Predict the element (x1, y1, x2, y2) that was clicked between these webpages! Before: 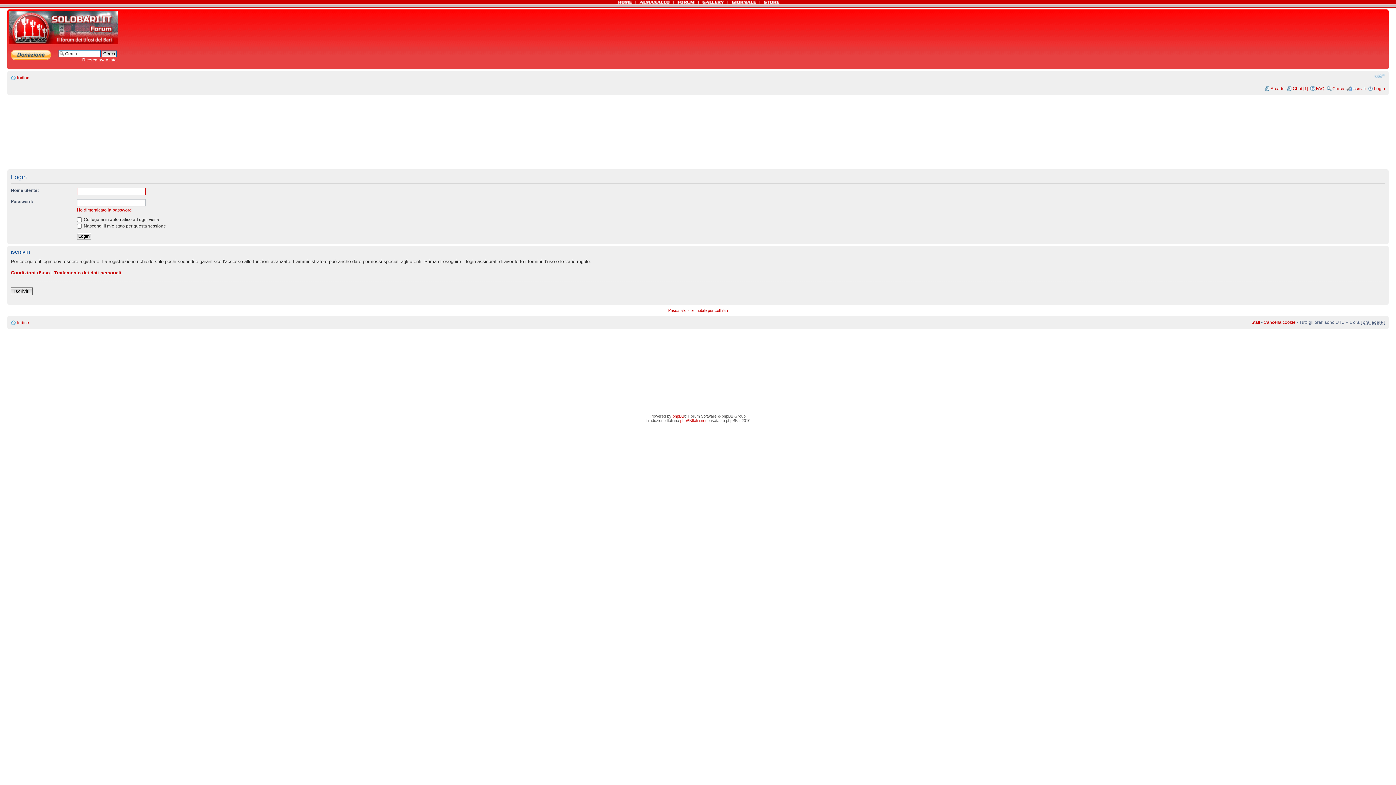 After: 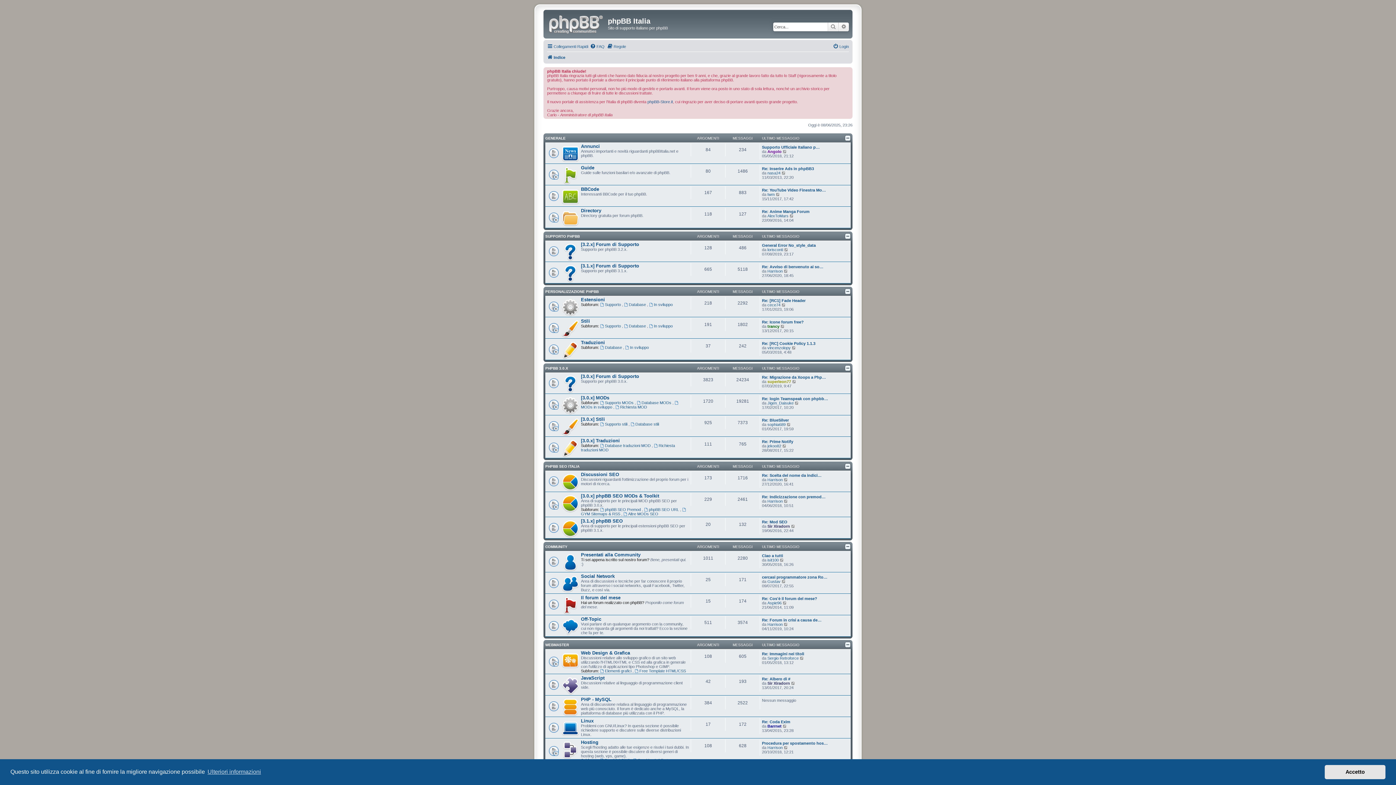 Action: bbox: (680, 418, 706, 423) label: phpBBItalia.net